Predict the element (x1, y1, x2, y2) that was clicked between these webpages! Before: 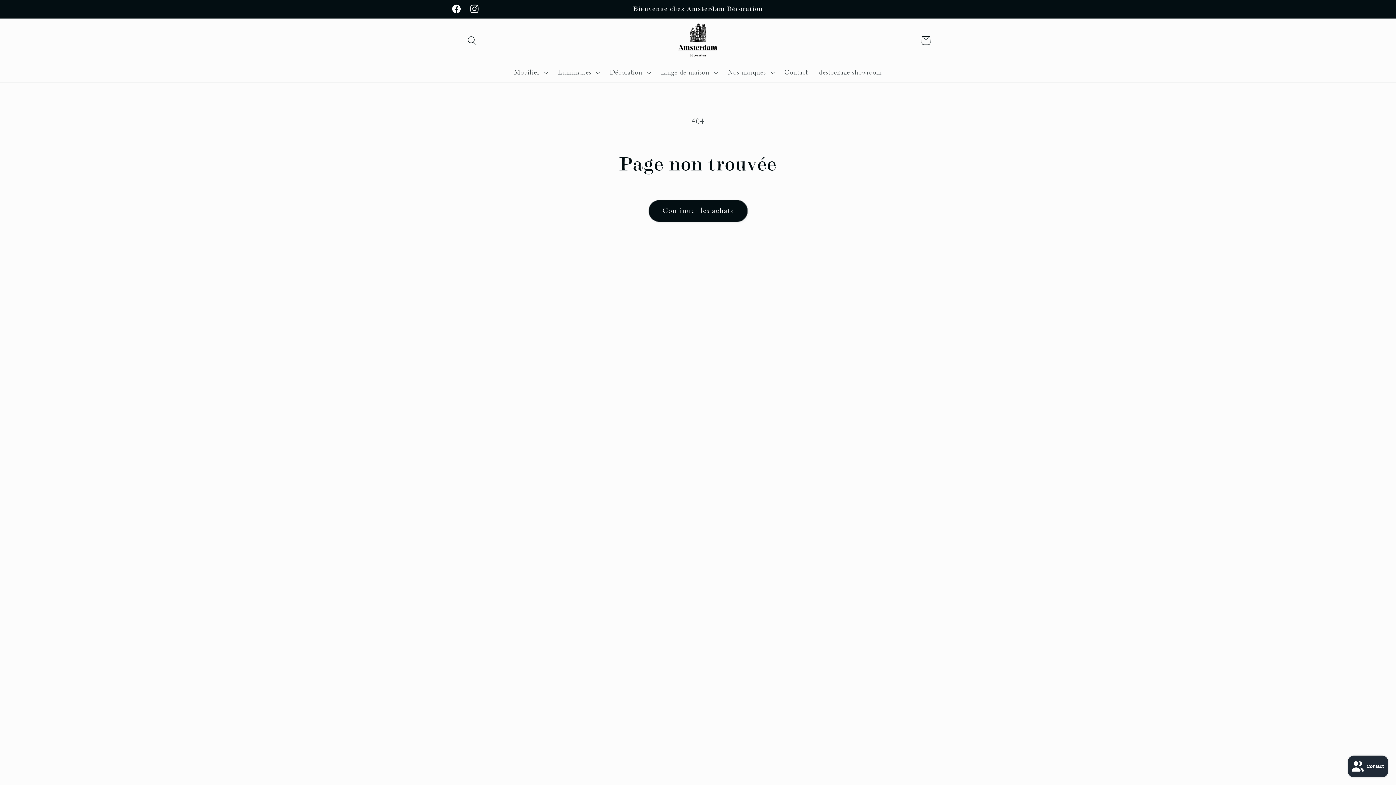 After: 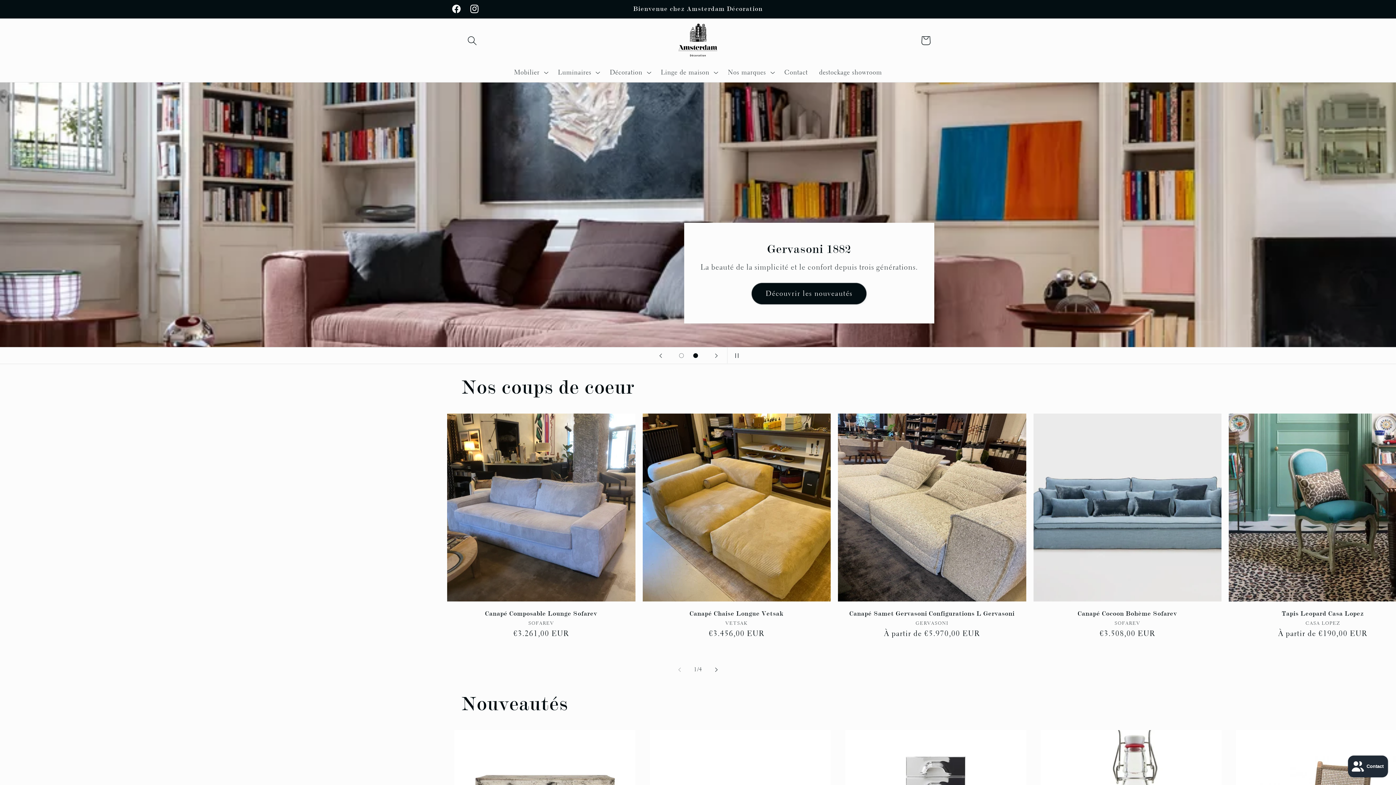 Action: bbox: (672, 18, 723, 62)